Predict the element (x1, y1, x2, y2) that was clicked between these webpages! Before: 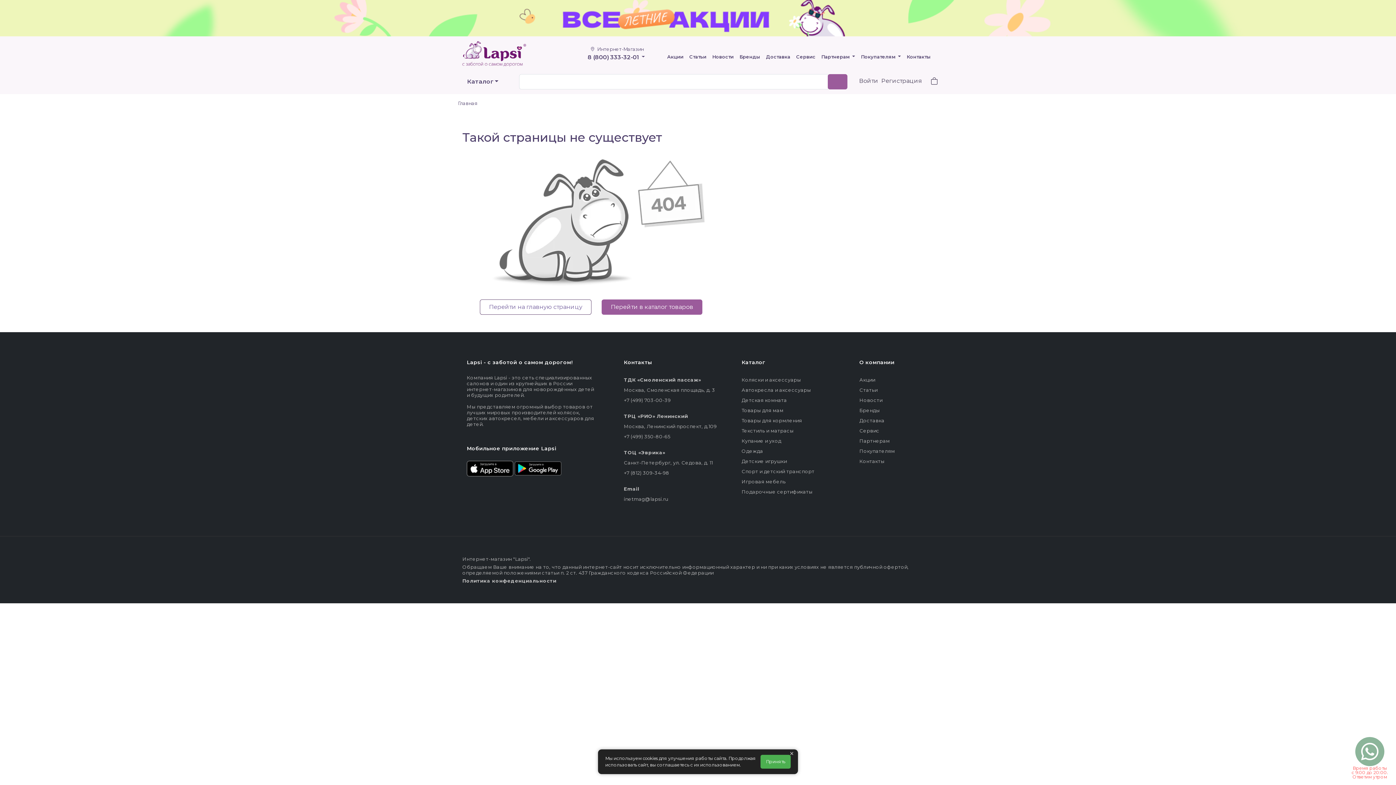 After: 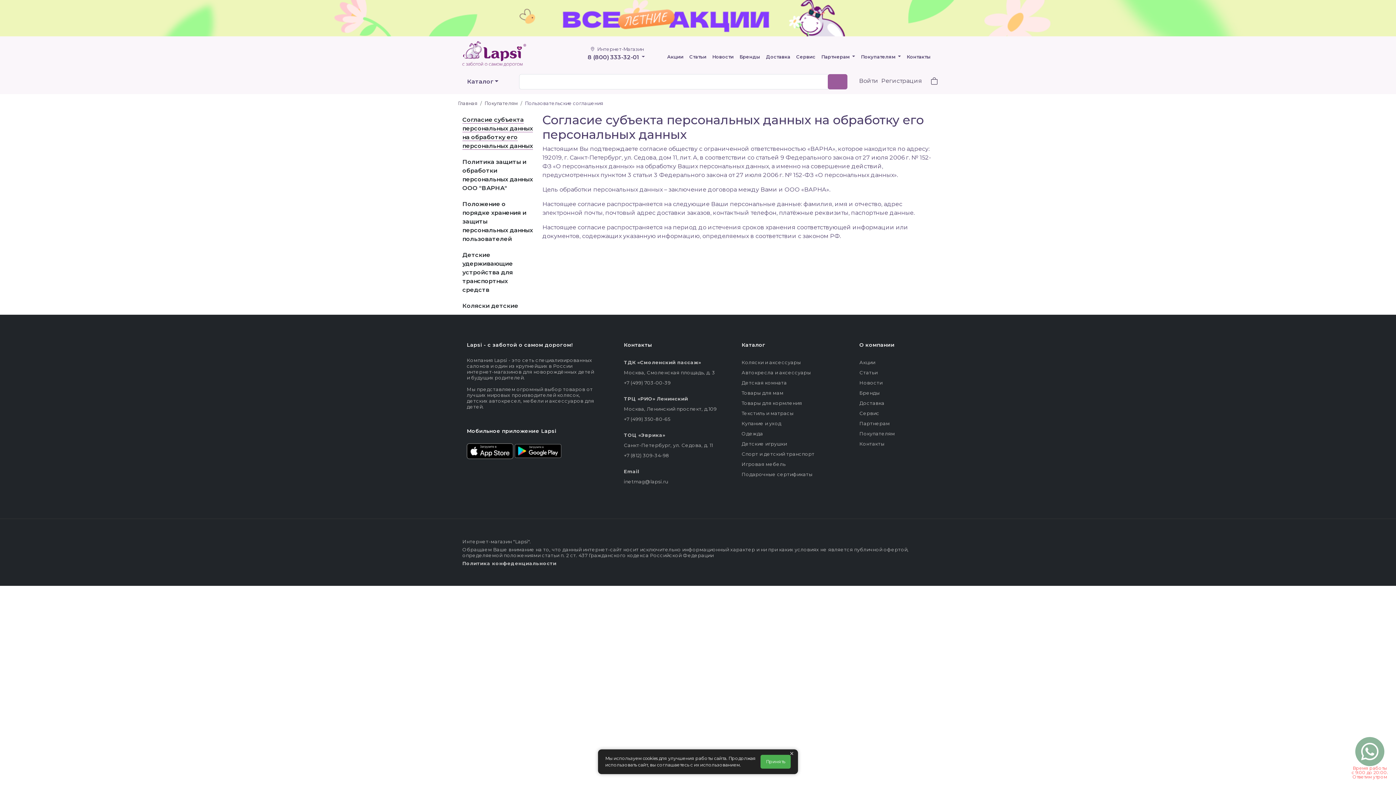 Action: bbox: (462, 578, 556, 584) label: Политика конфеденциальности